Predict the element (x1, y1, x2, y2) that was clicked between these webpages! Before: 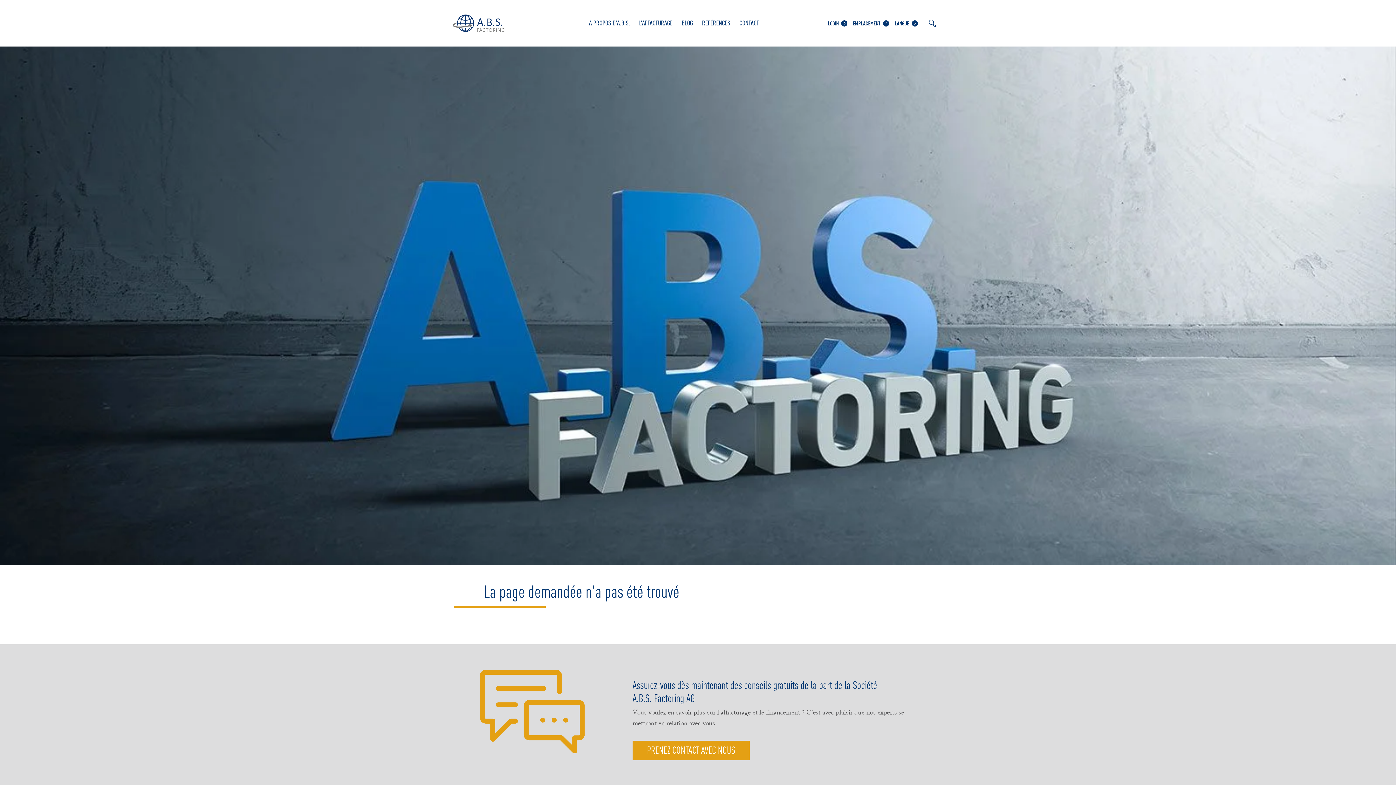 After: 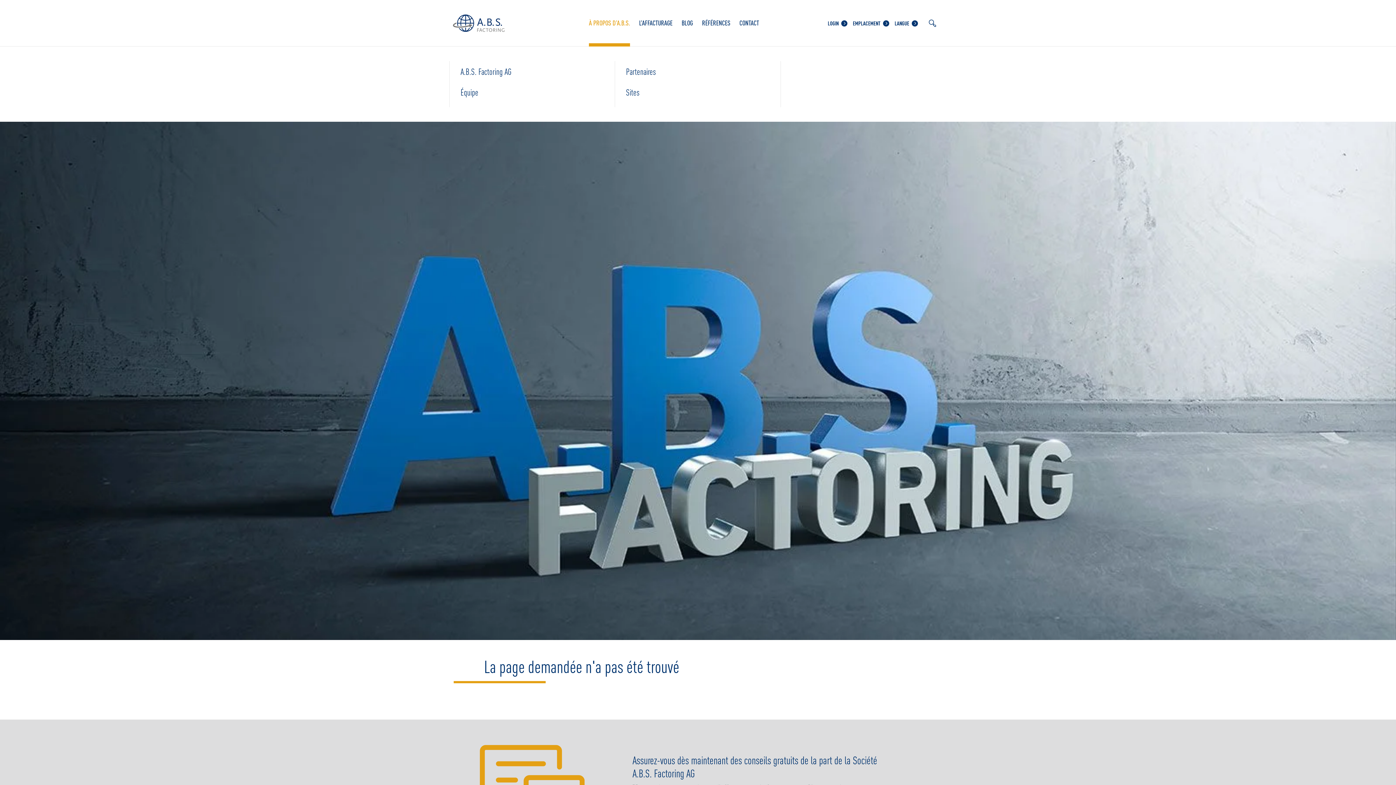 Action: bbox: (589, 18, 630, 46) label: À PROPOS D’A.B.S.